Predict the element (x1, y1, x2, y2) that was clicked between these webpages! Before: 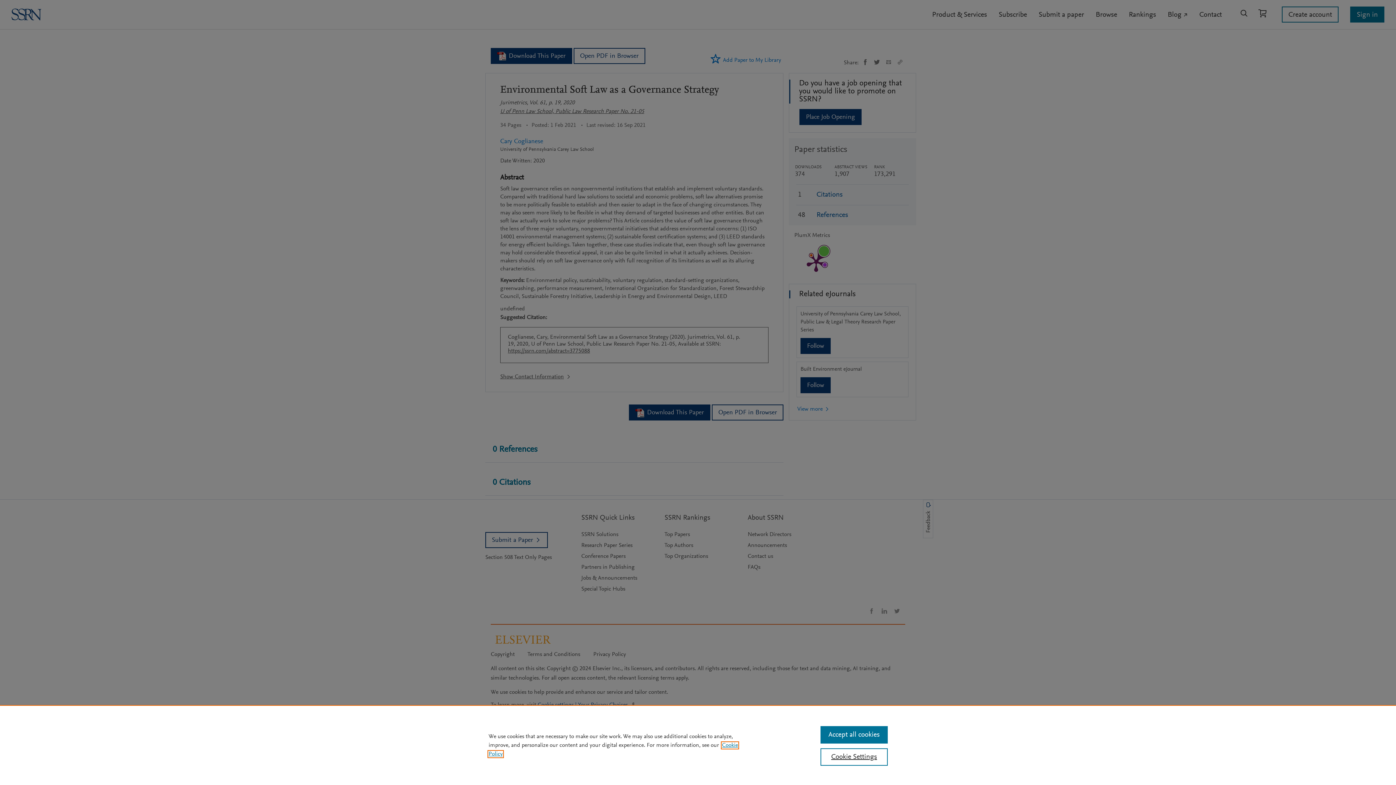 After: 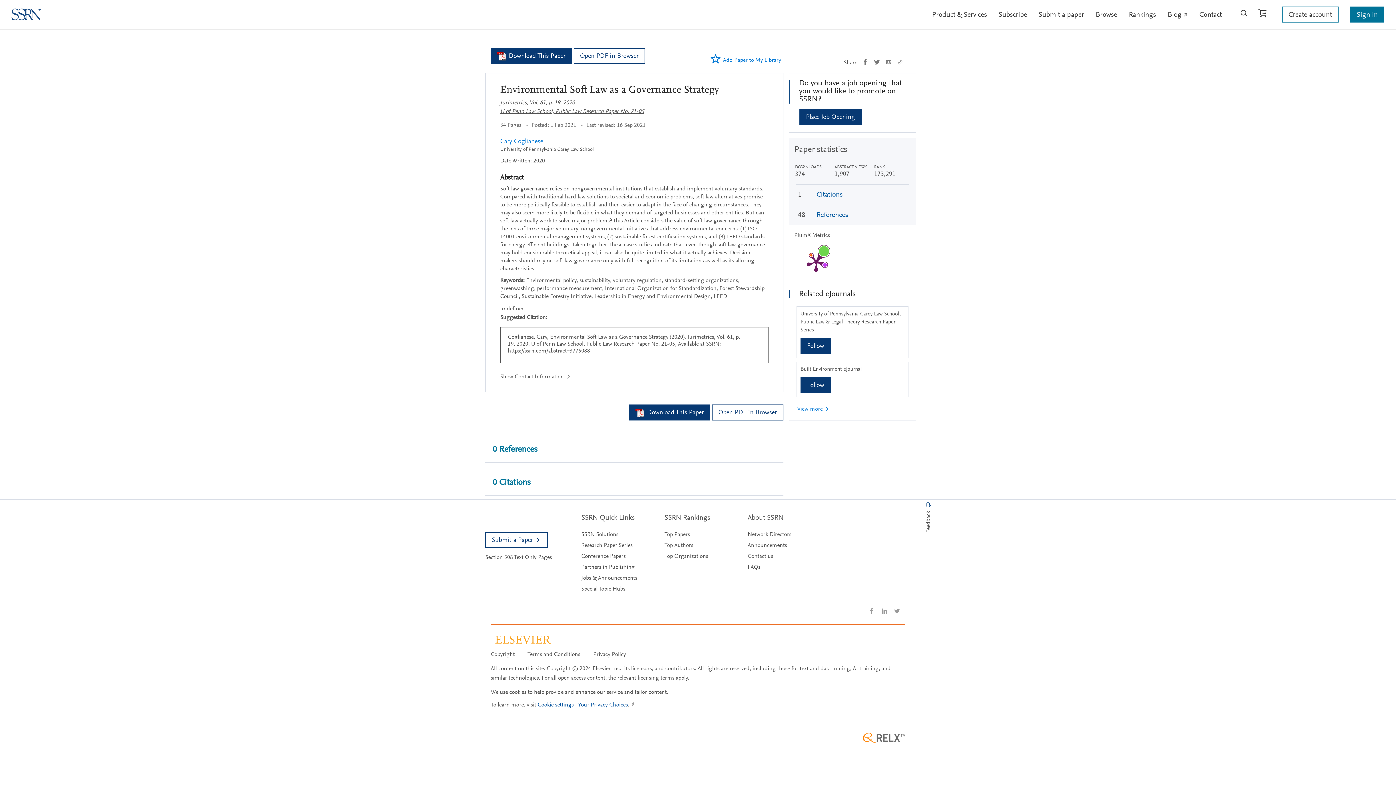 Action: bbox: (820, 726, 887, 744) label: Accept all cookies